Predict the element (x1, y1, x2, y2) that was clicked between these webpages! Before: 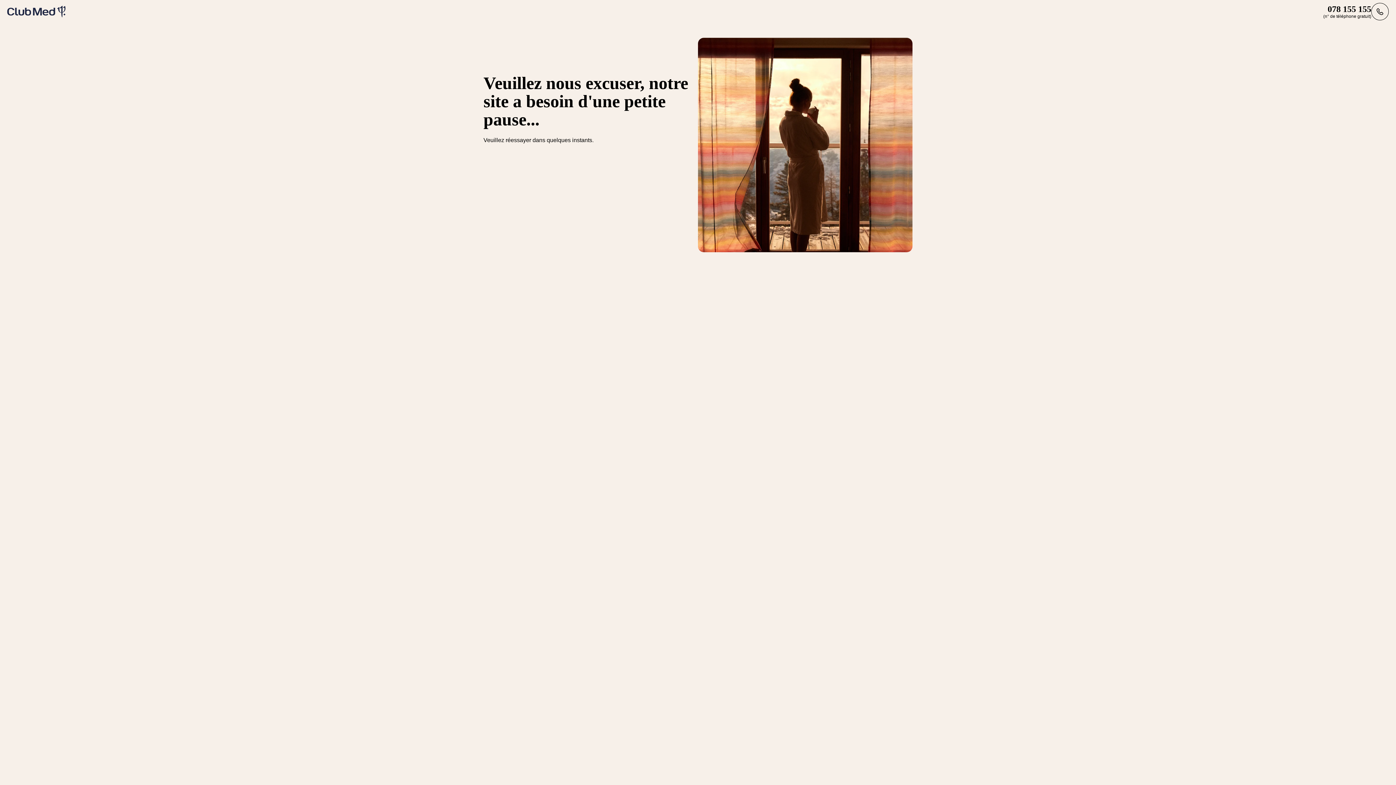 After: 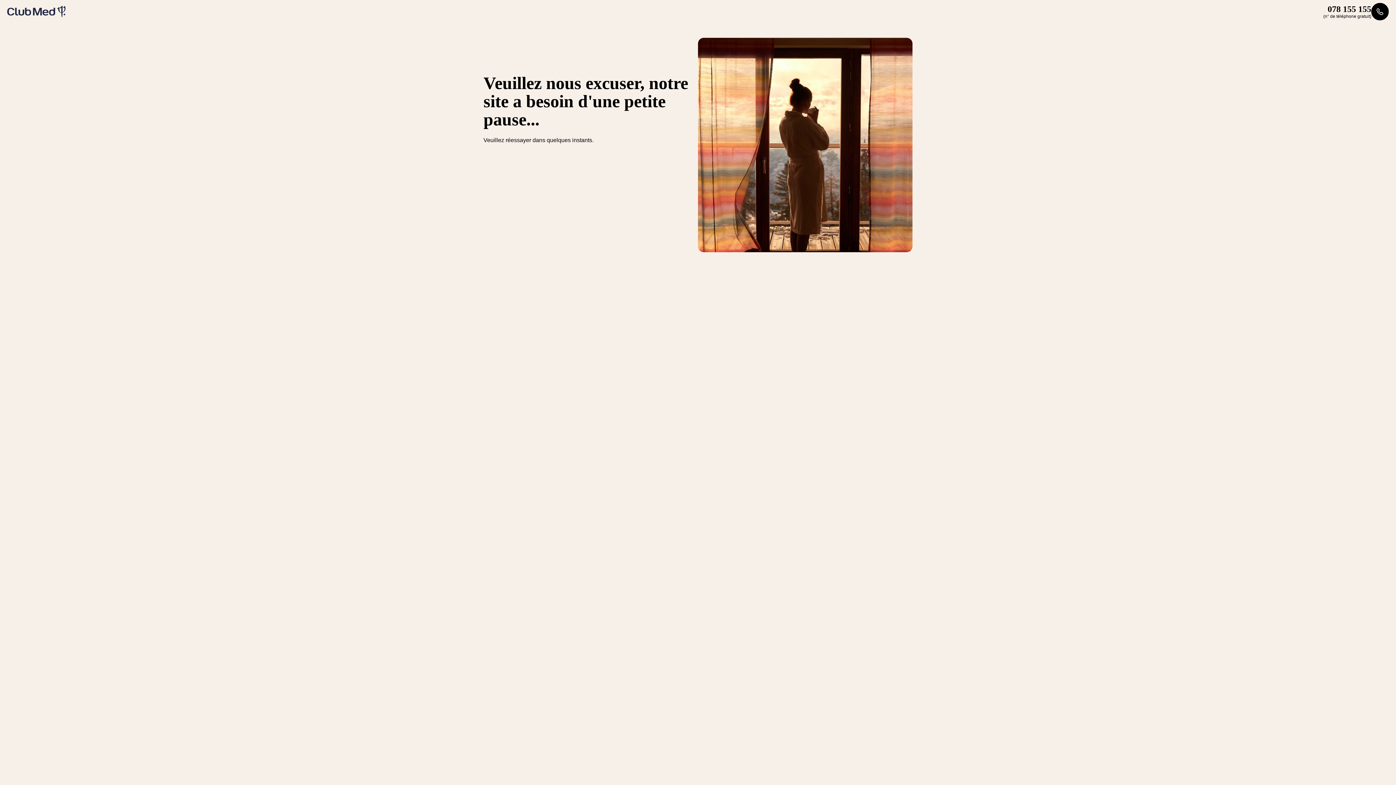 Action: label: 078 155 155
(n° de téléphone gratuit) bbox: (1323, 2, 1389, 20)